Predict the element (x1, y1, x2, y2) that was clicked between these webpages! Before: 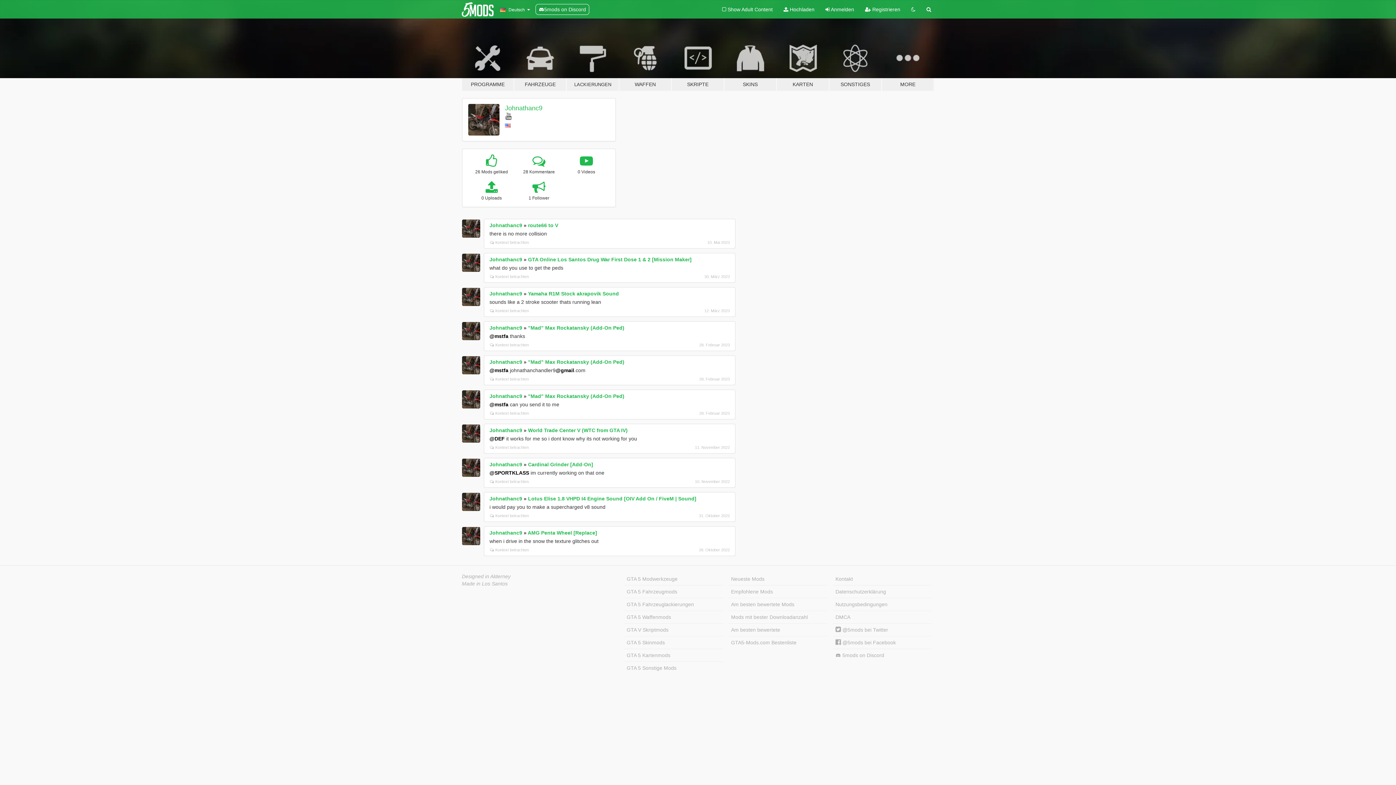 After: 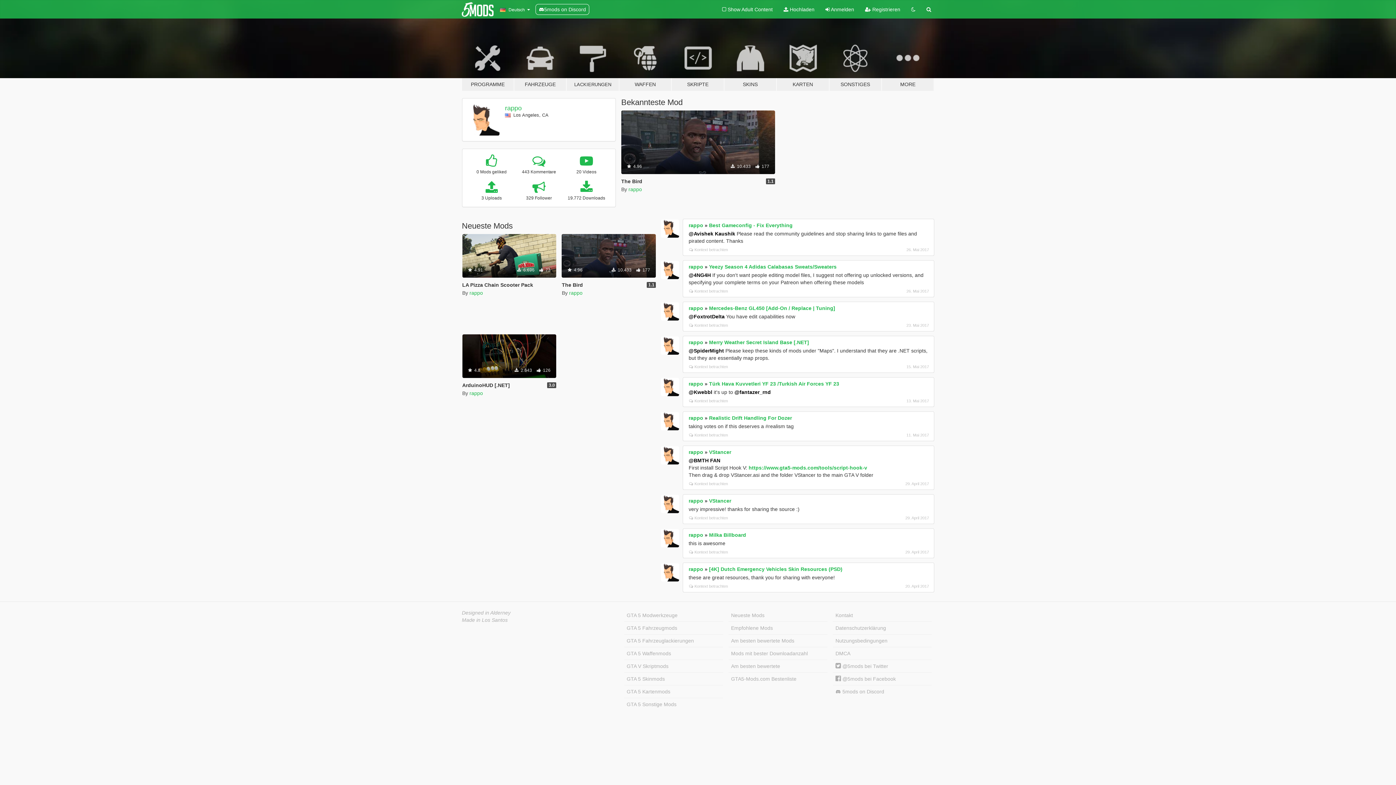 Action: label: Made in Los Santos bbox: (462, 580, 507, 586)